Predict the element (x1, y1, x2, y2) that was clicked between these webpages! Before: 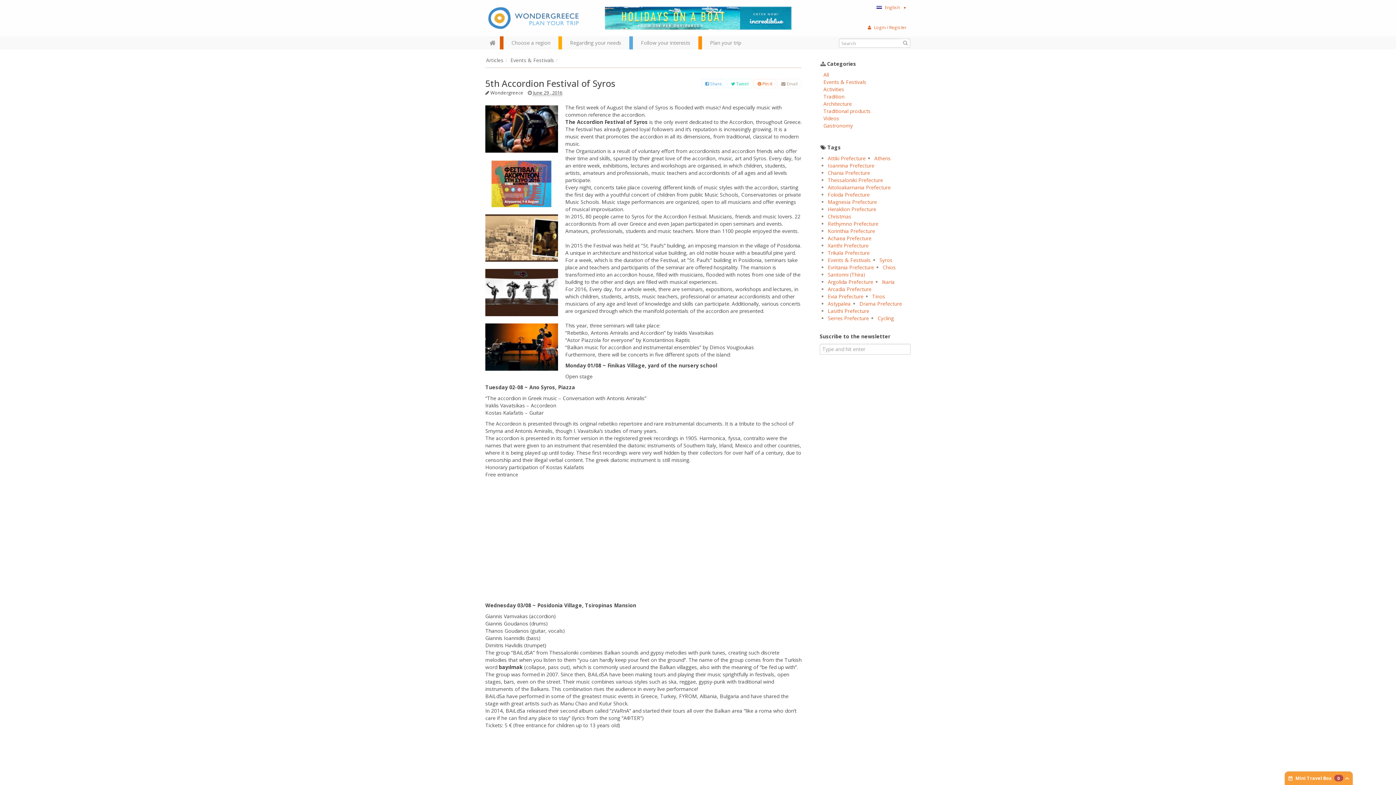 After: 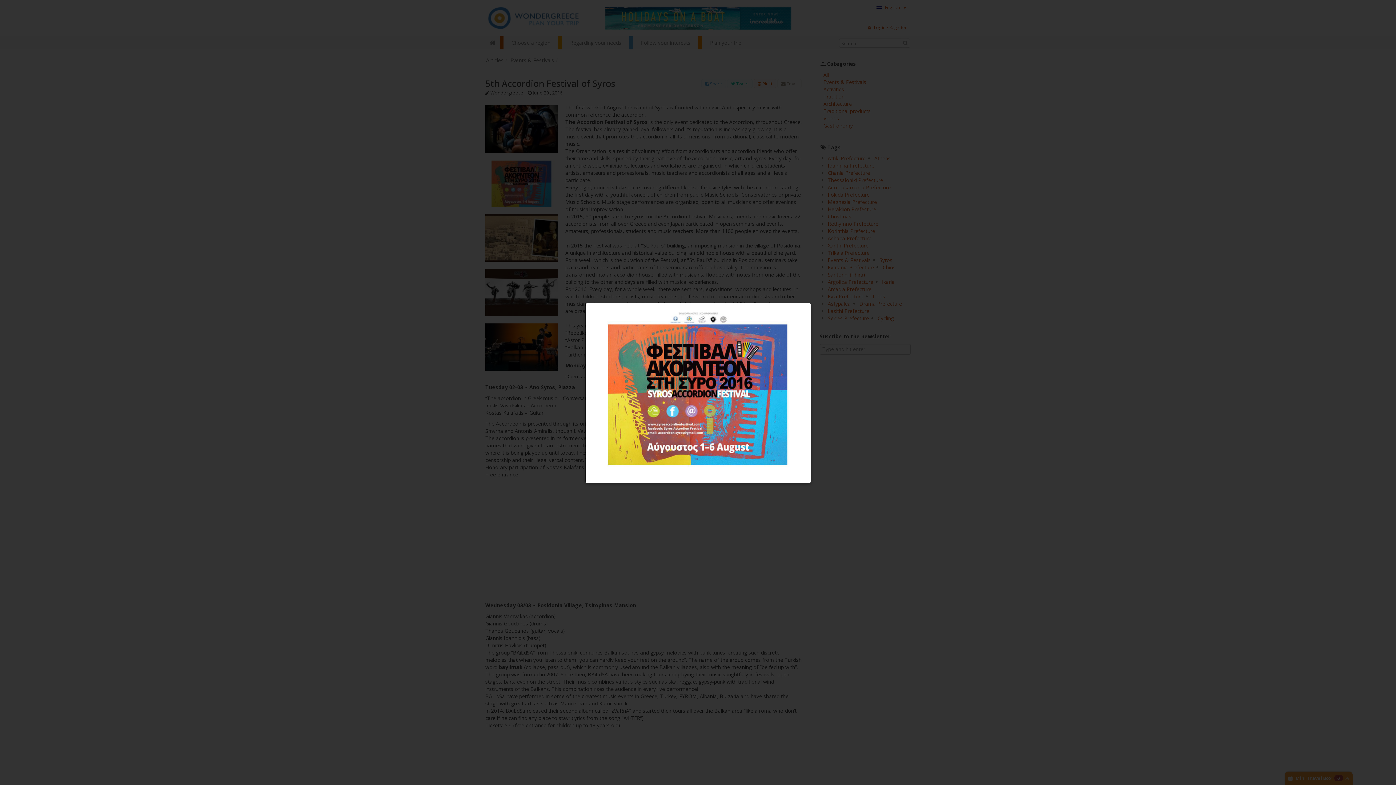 Action: bbox: (485, 179, 558, 186)